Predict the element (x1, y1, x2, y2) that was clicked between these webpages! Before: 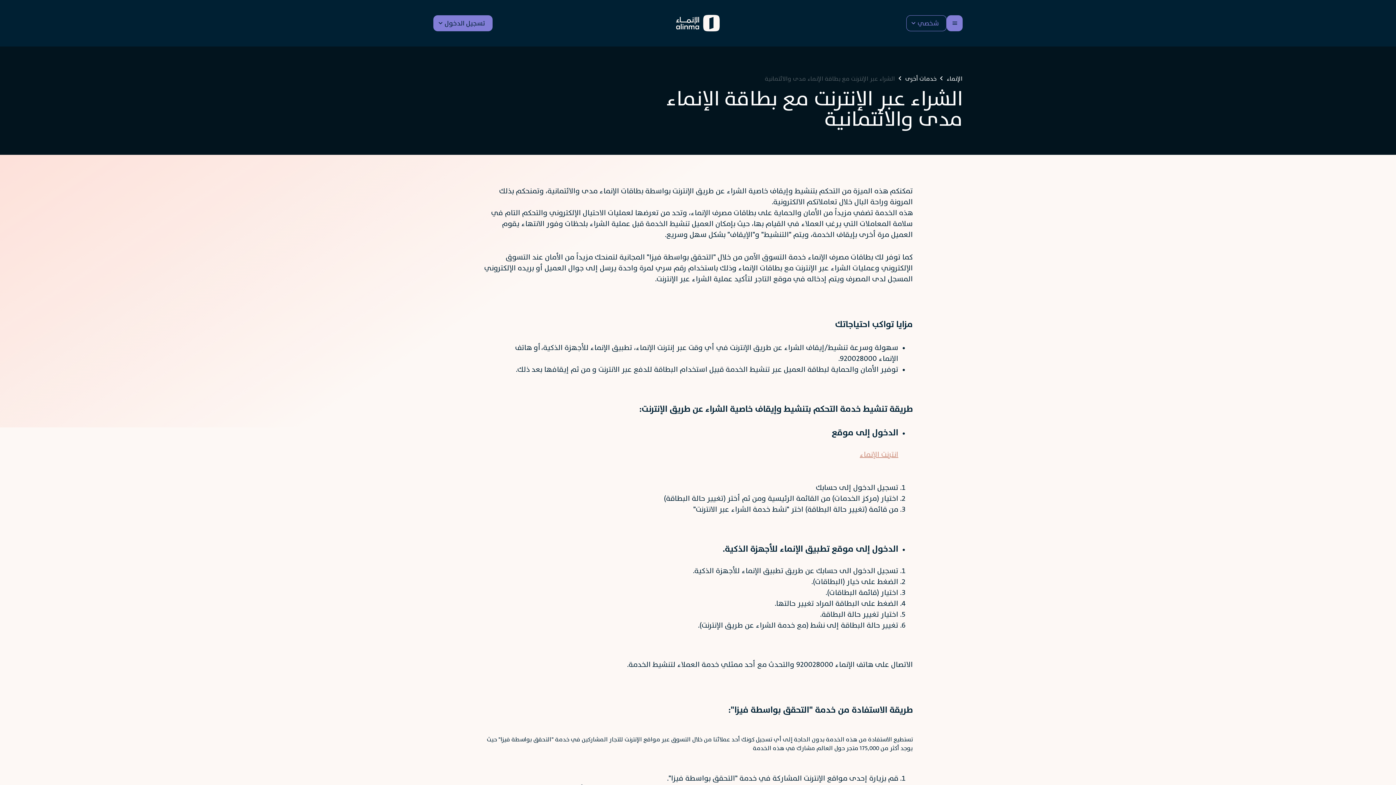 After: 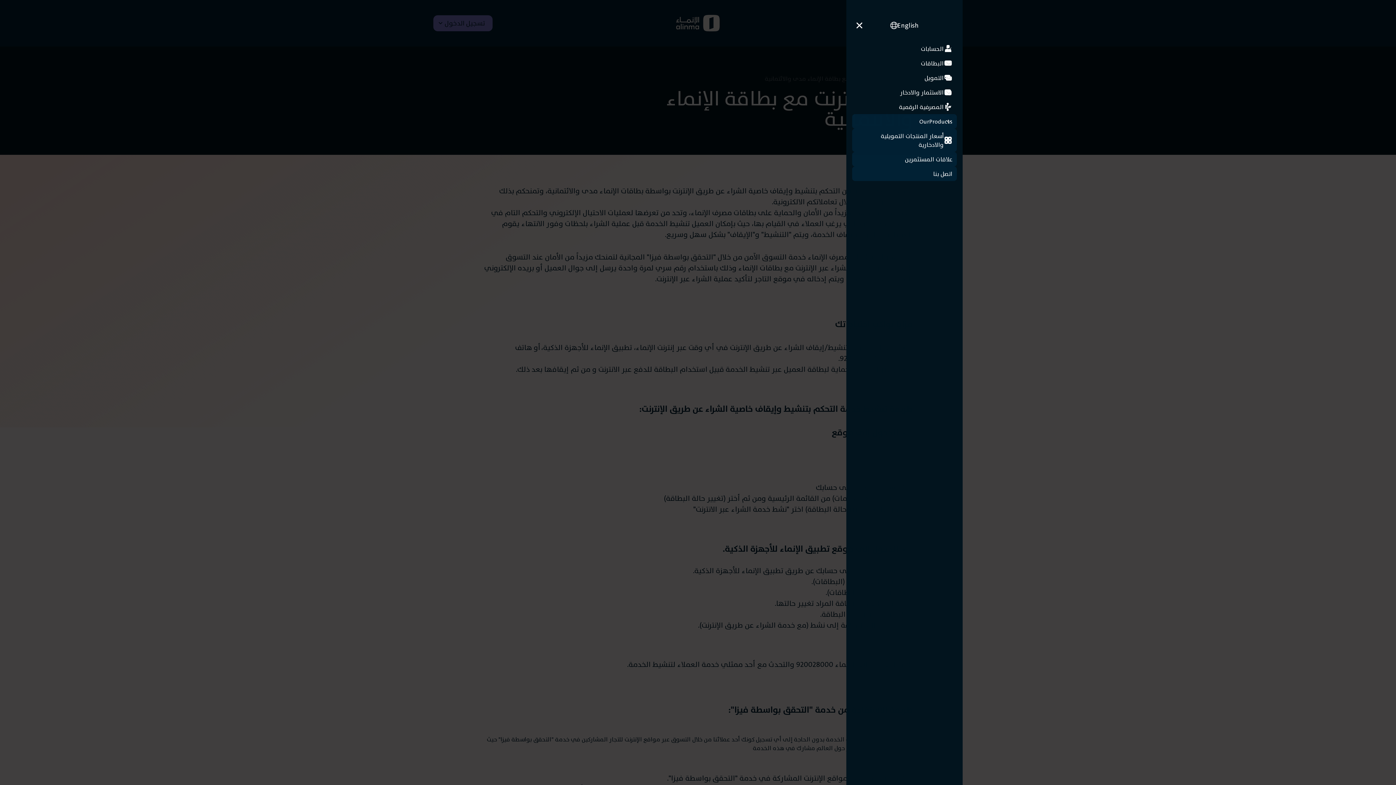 Action: bbox: (946, 15, 962, 31)